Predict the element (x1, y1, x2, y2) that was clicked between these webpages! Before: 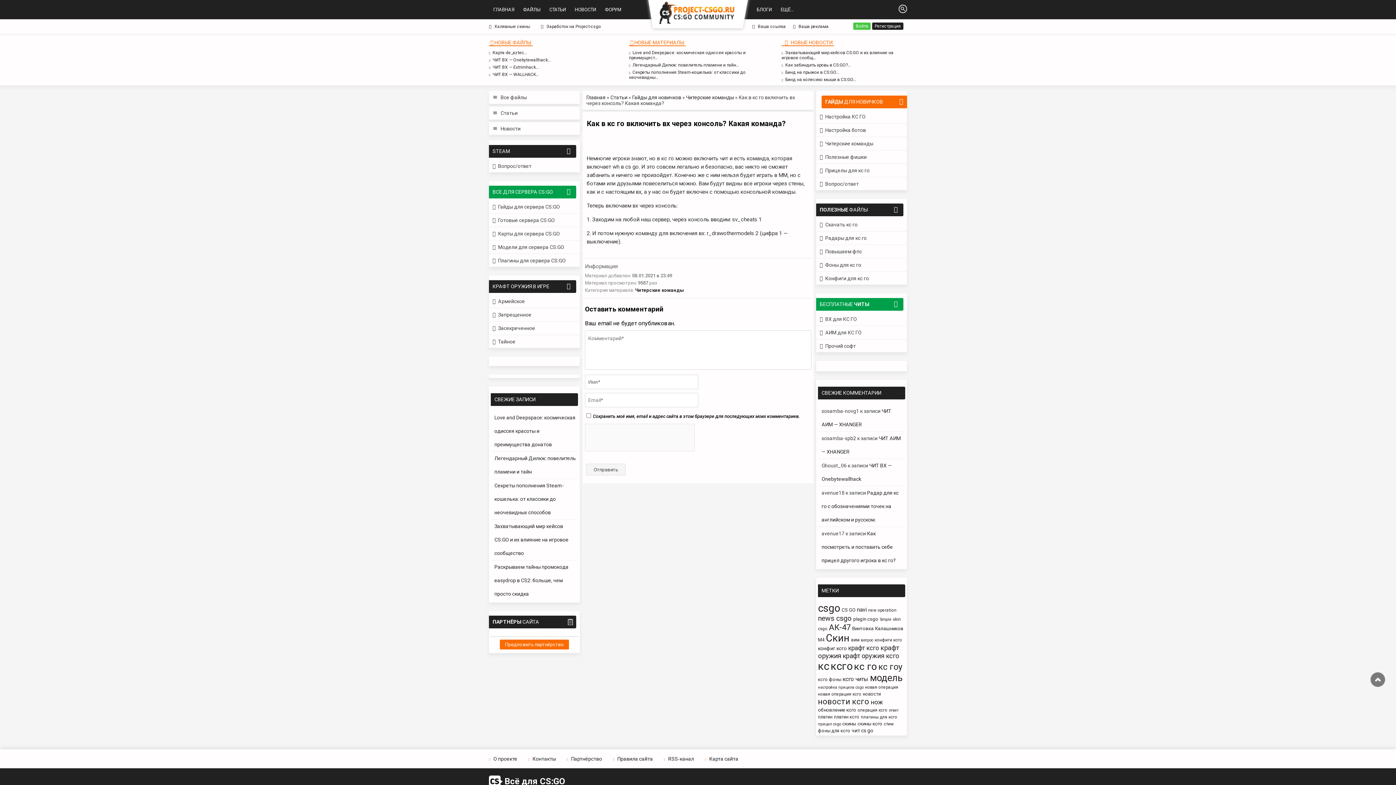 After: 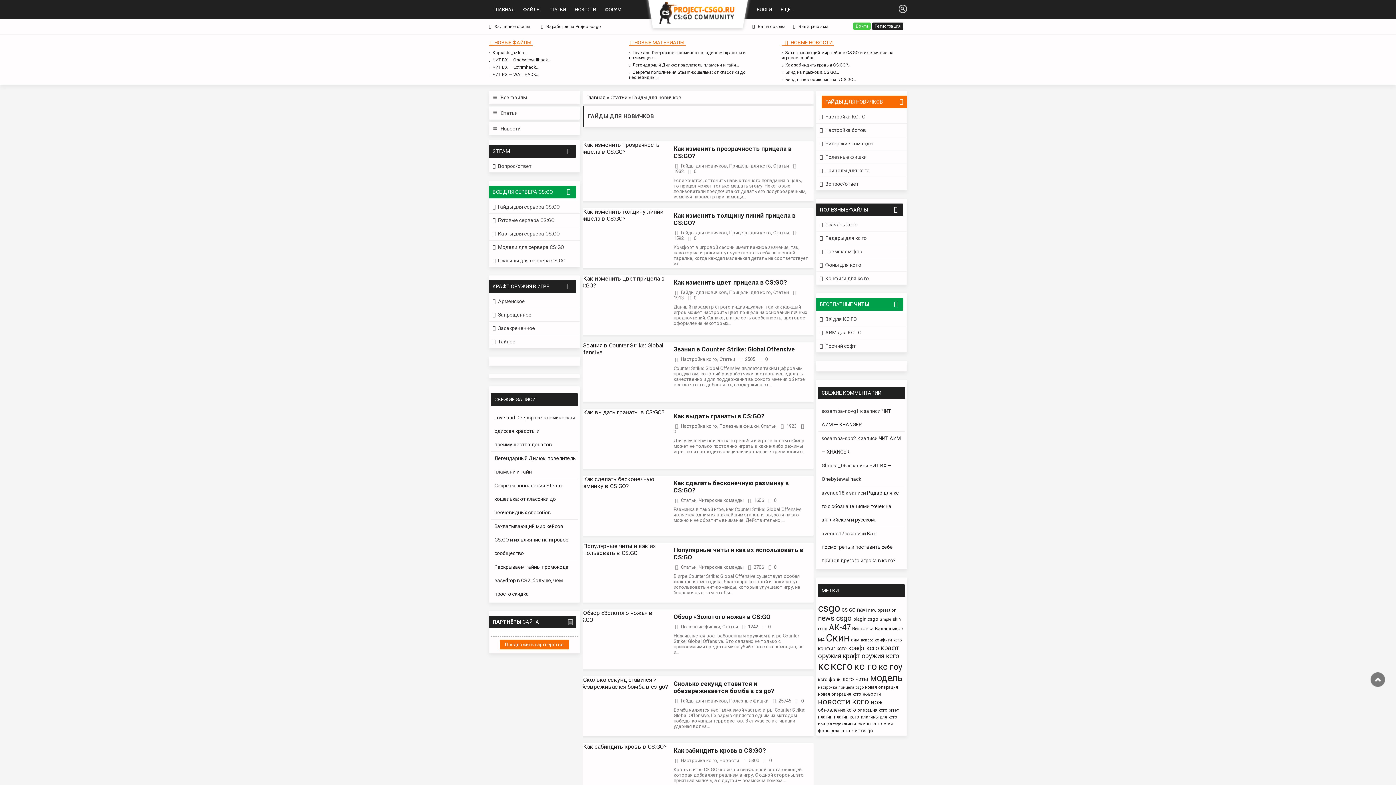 Action: bbox: (632, 94, 681, 100) label: Гайды для новичков